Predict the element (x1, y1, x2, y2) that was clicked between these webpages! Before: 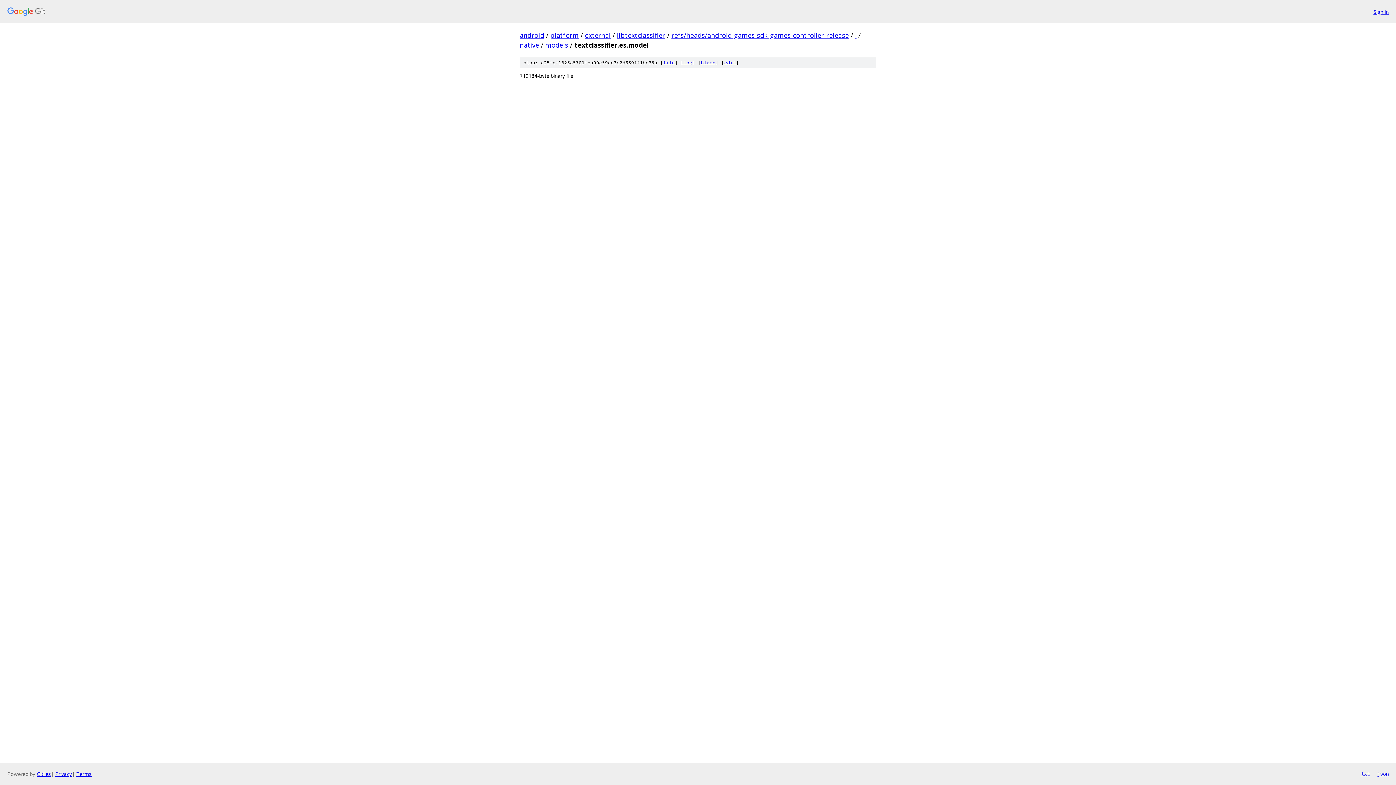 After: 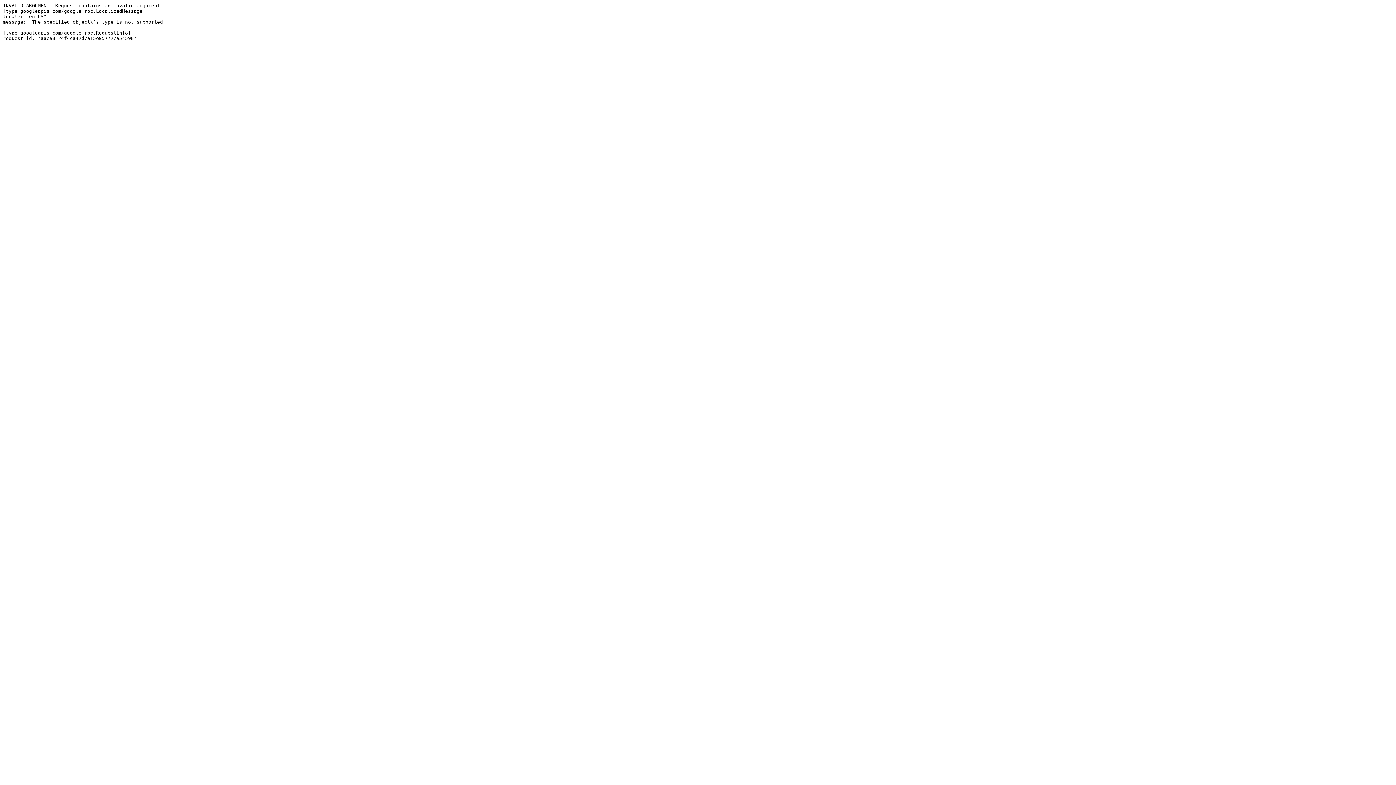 Action: label: json bbox: (1377, 770, 1389, 778)